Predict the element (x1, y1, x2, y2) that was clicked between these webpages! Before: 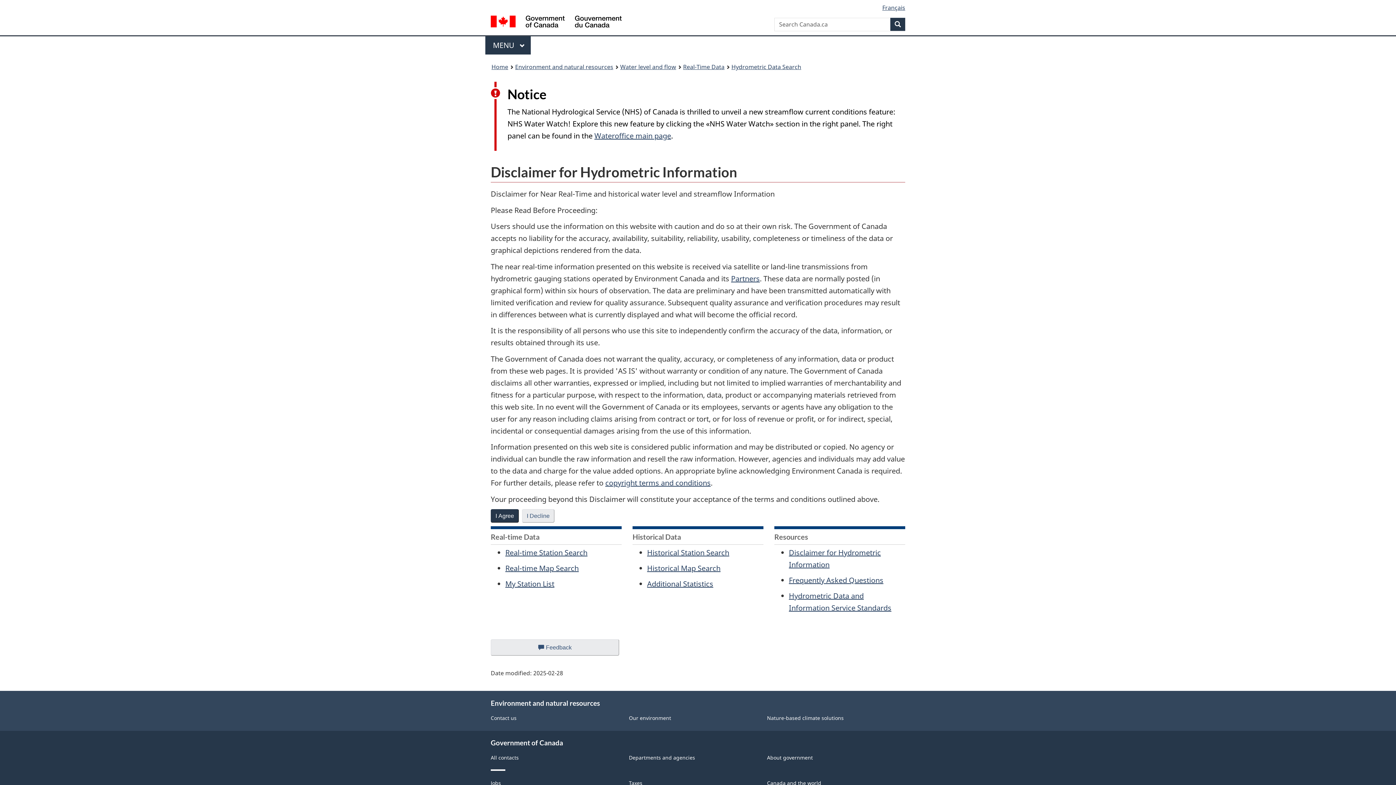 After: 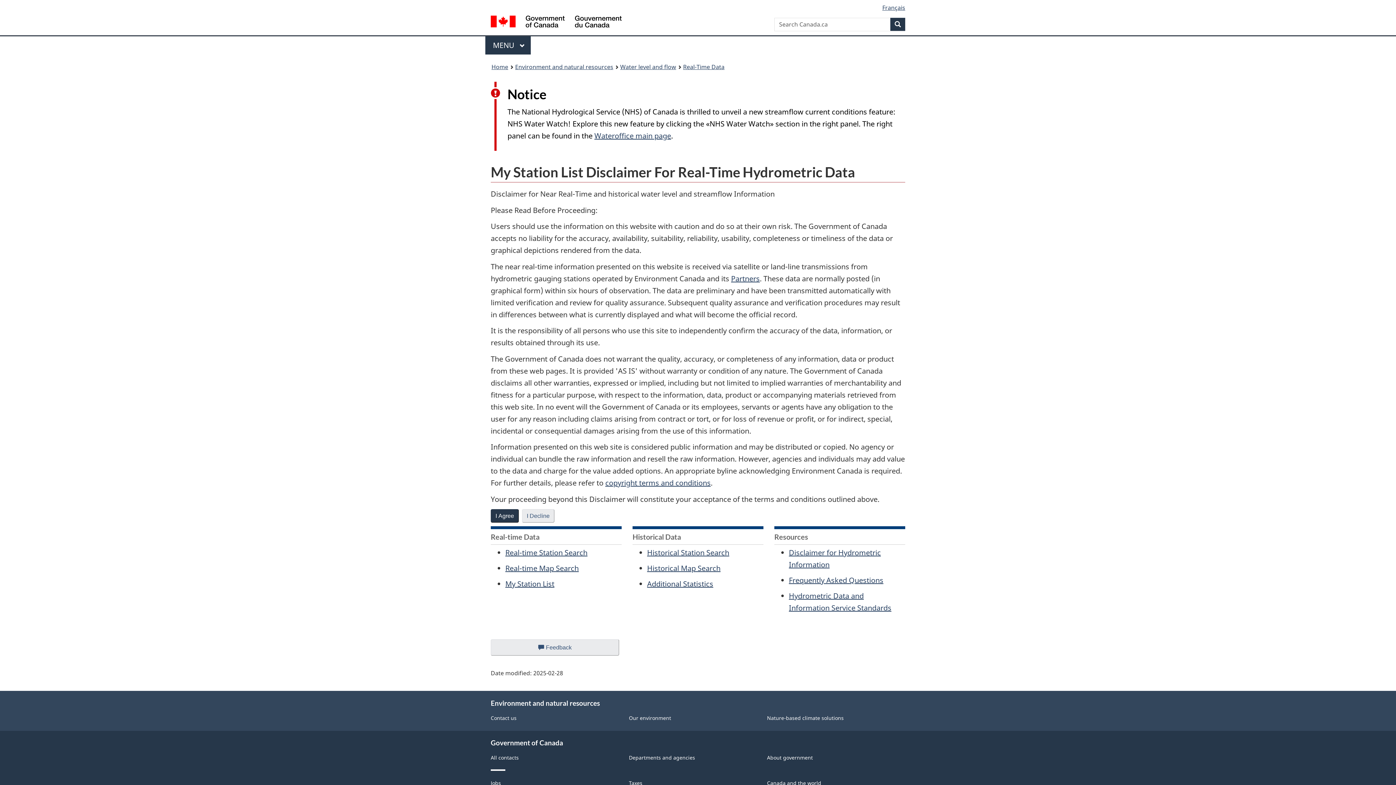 Action: bbox: (505, 579, 554, 589) label: My Station List